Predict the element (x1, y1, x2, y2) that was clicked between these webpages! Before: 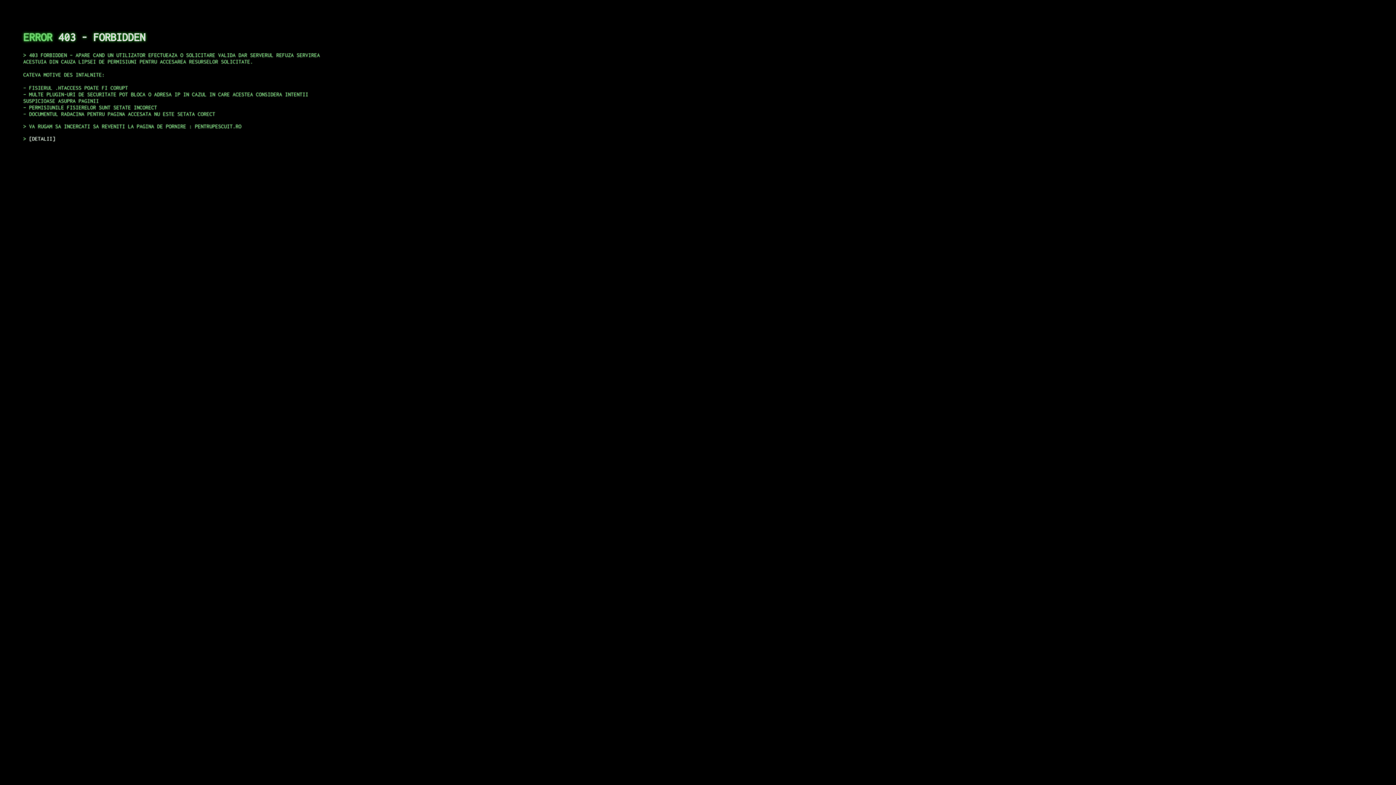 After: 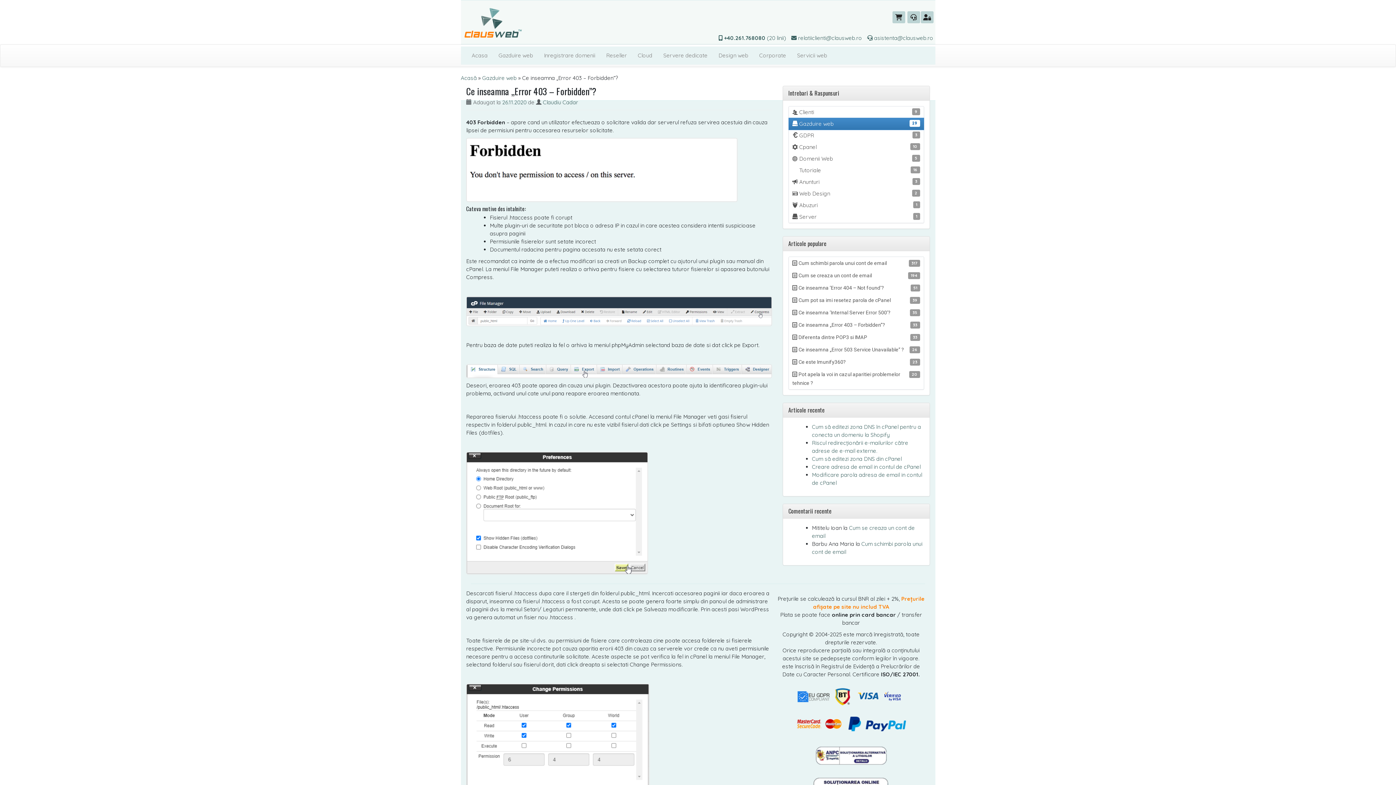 Action: bbox: (29, 135, 55, 141) label: DETALII